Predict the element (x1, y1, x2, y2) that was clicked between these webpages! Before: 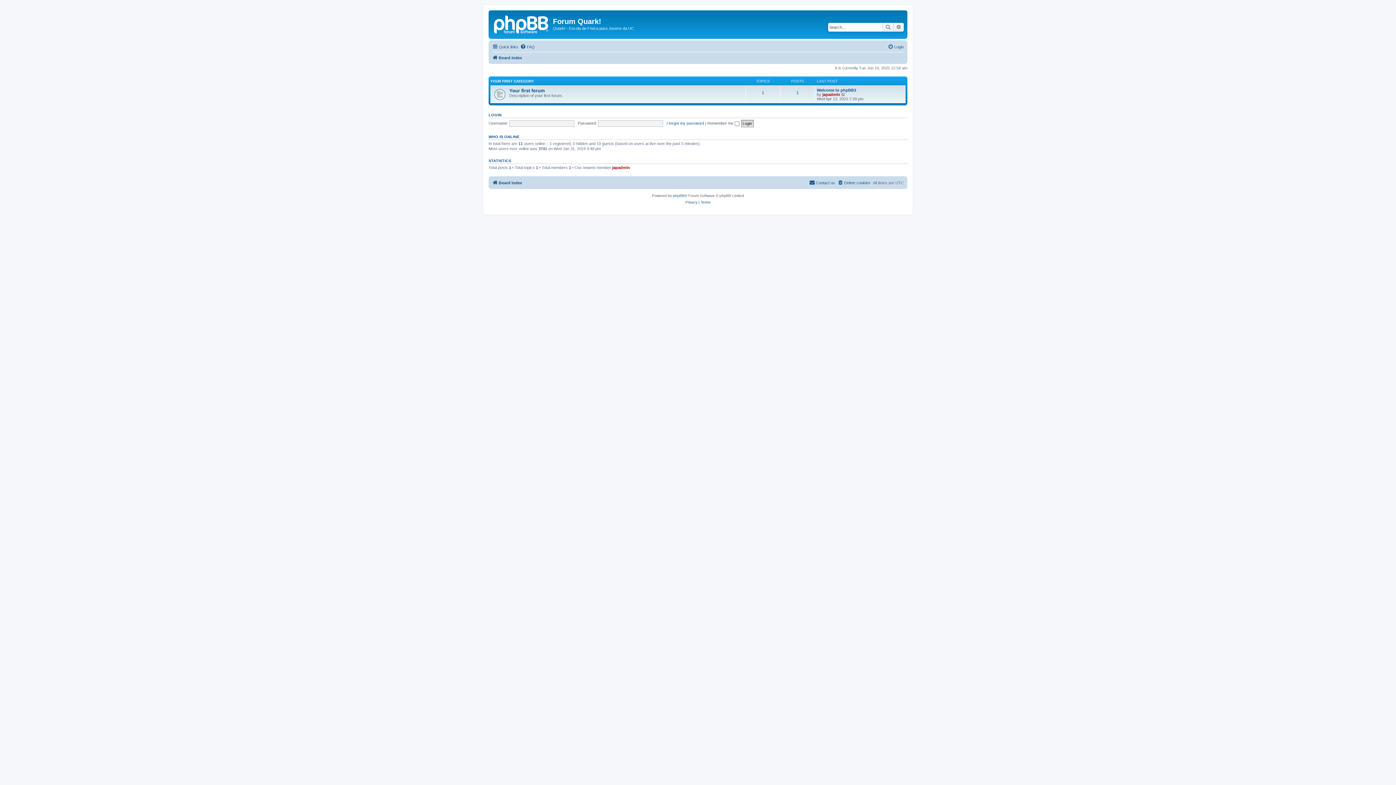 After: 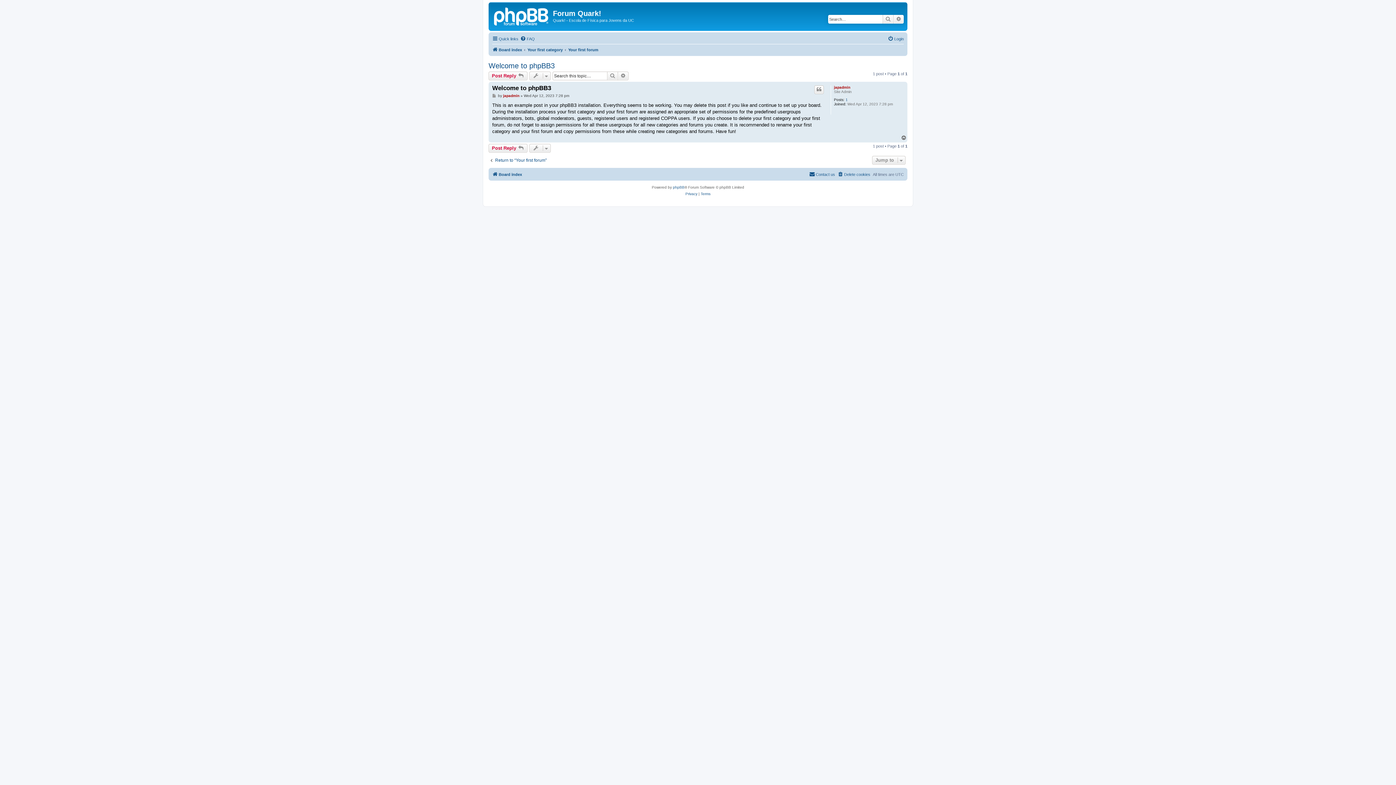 Action: label: View the latest post bbox: (841, 92, 846, 96)